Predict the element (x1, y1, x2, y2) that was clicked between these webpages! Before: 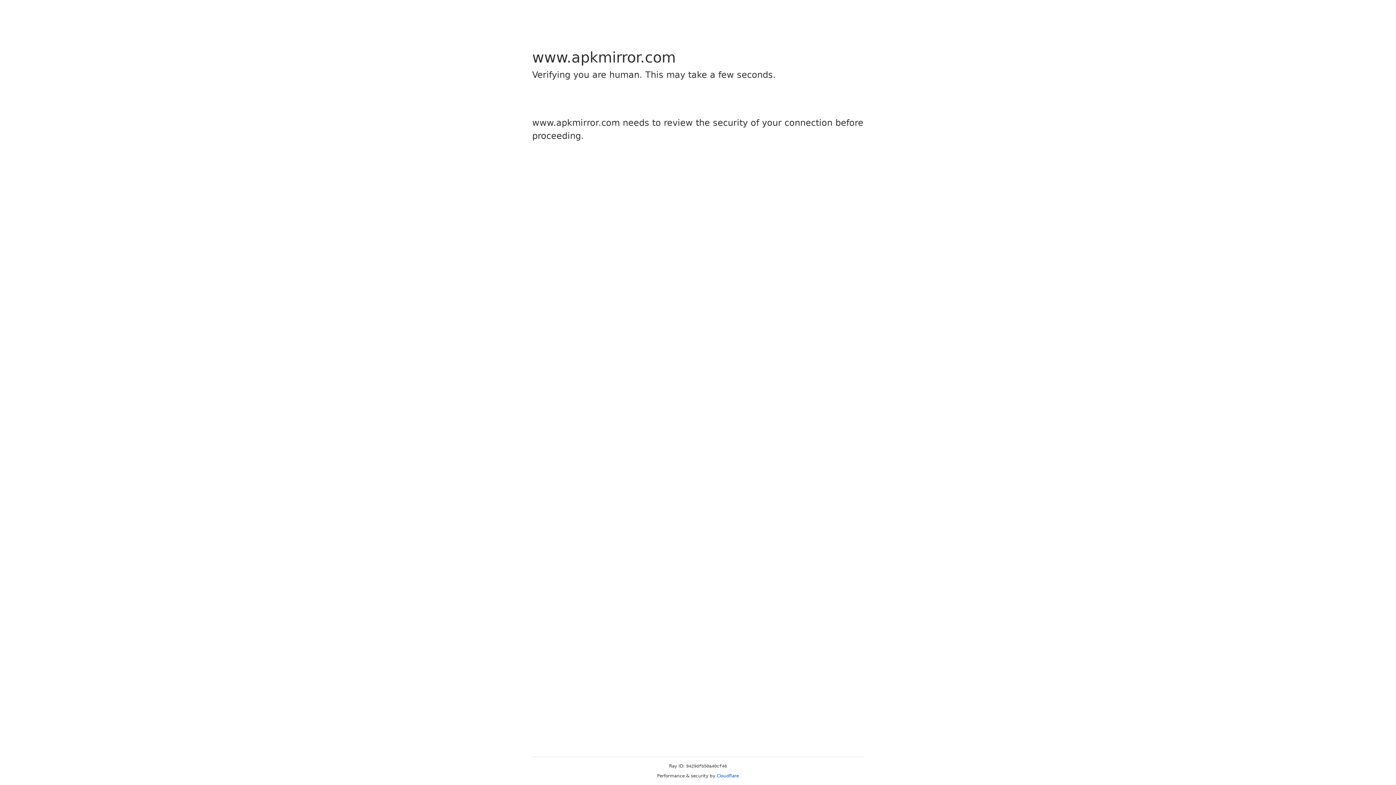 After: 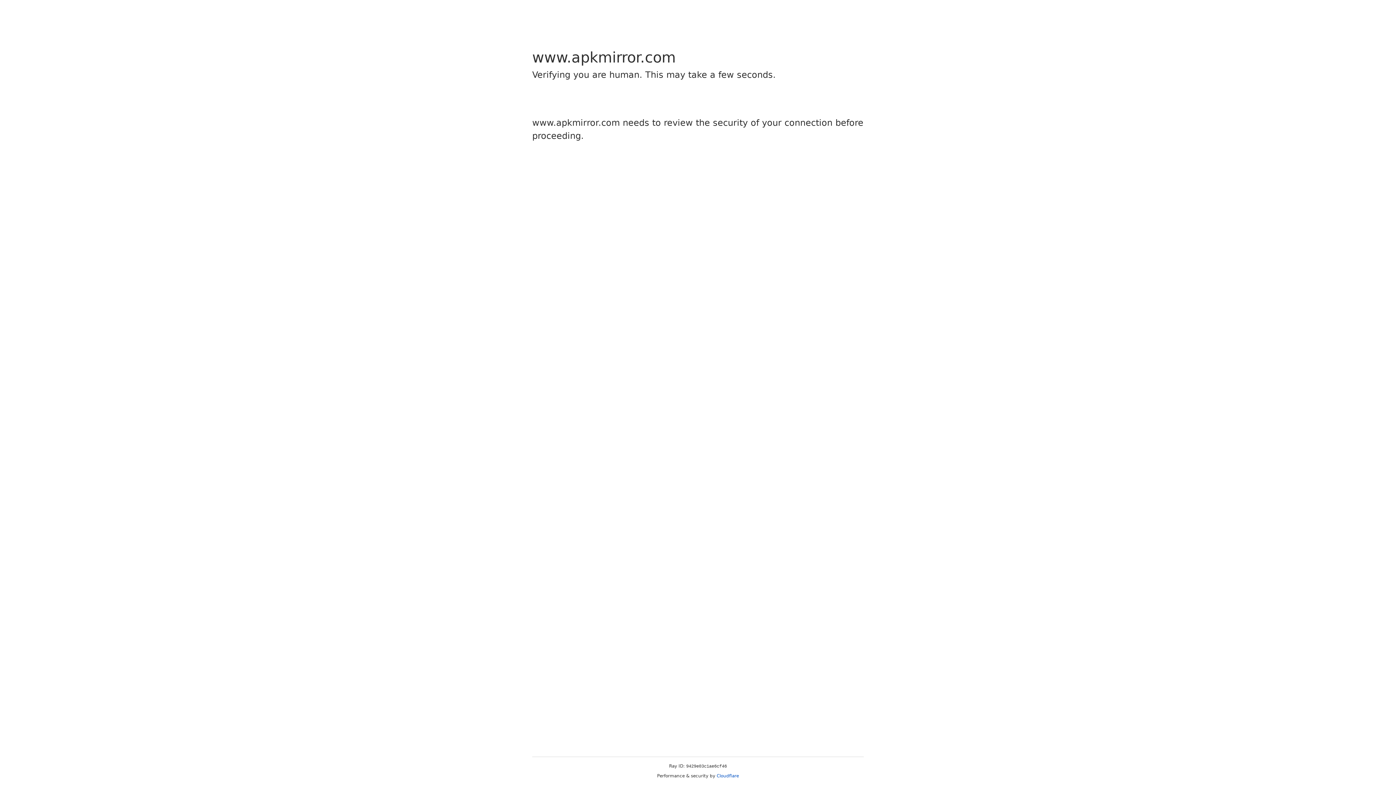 Action: bbox: (716, 773, 739, 778) label: Cloudflare